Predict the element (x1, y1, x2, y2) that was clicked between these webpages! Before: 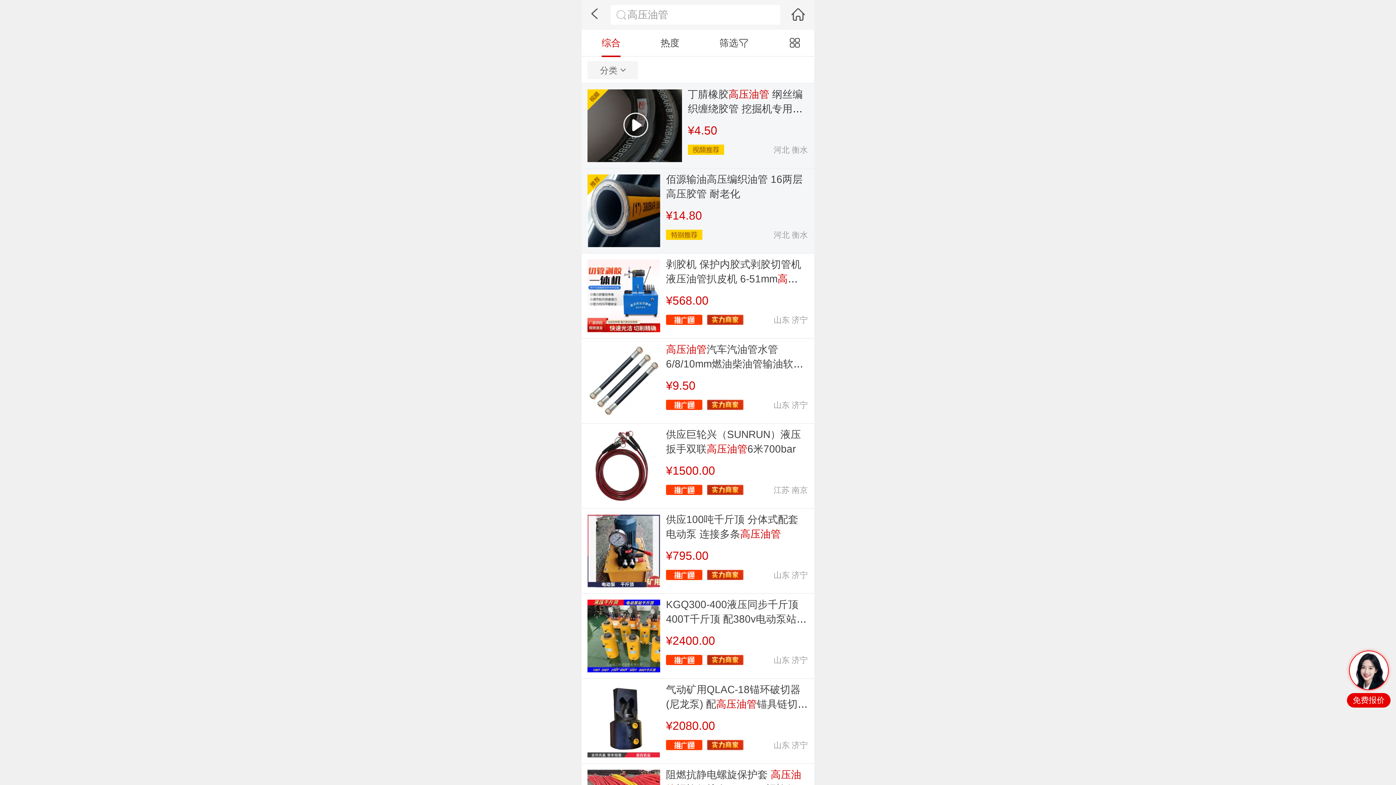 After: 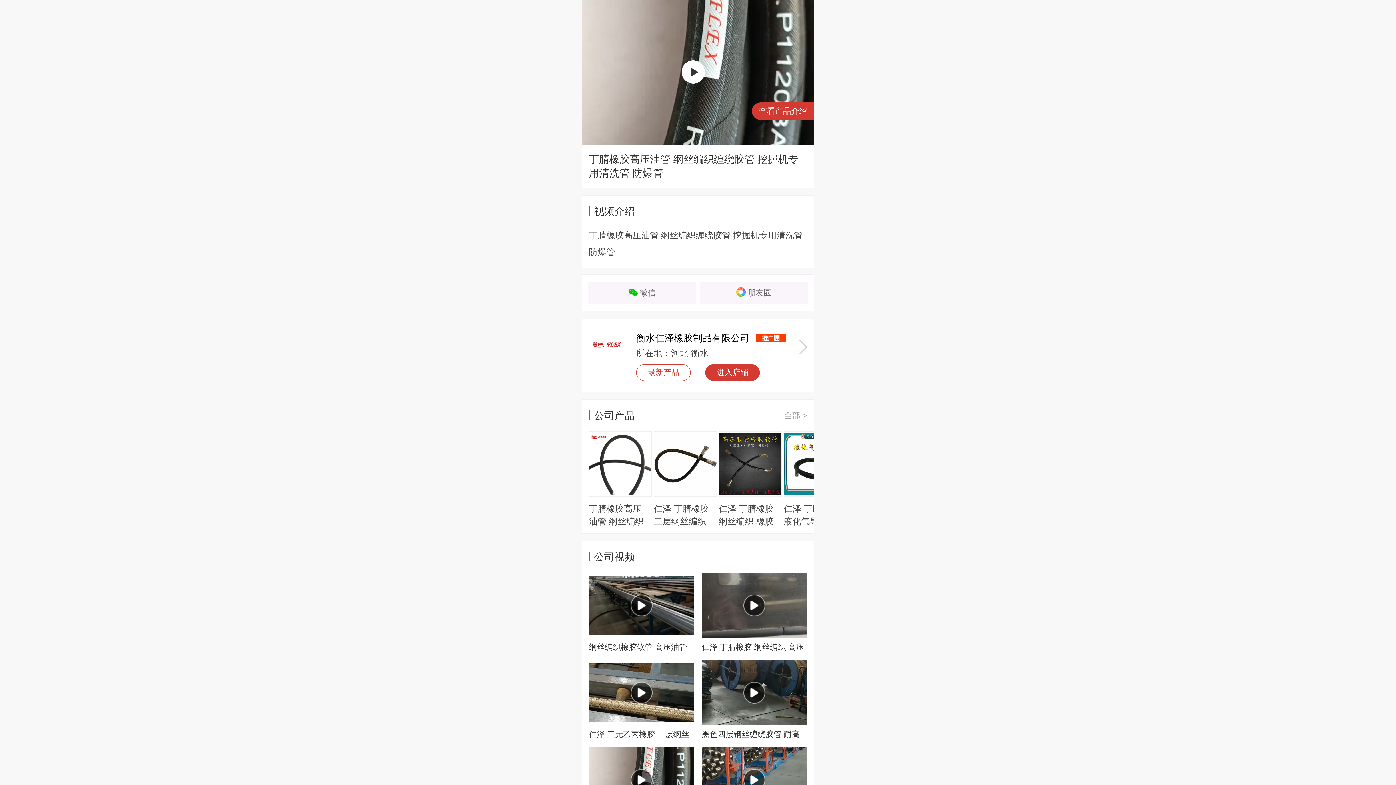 Action: label: 丁腈橡胶高压油管 纲丝编织缠绕胶管 挖掘机专用清洗管 防爆管 bbox: (688, 88, 802, 129)